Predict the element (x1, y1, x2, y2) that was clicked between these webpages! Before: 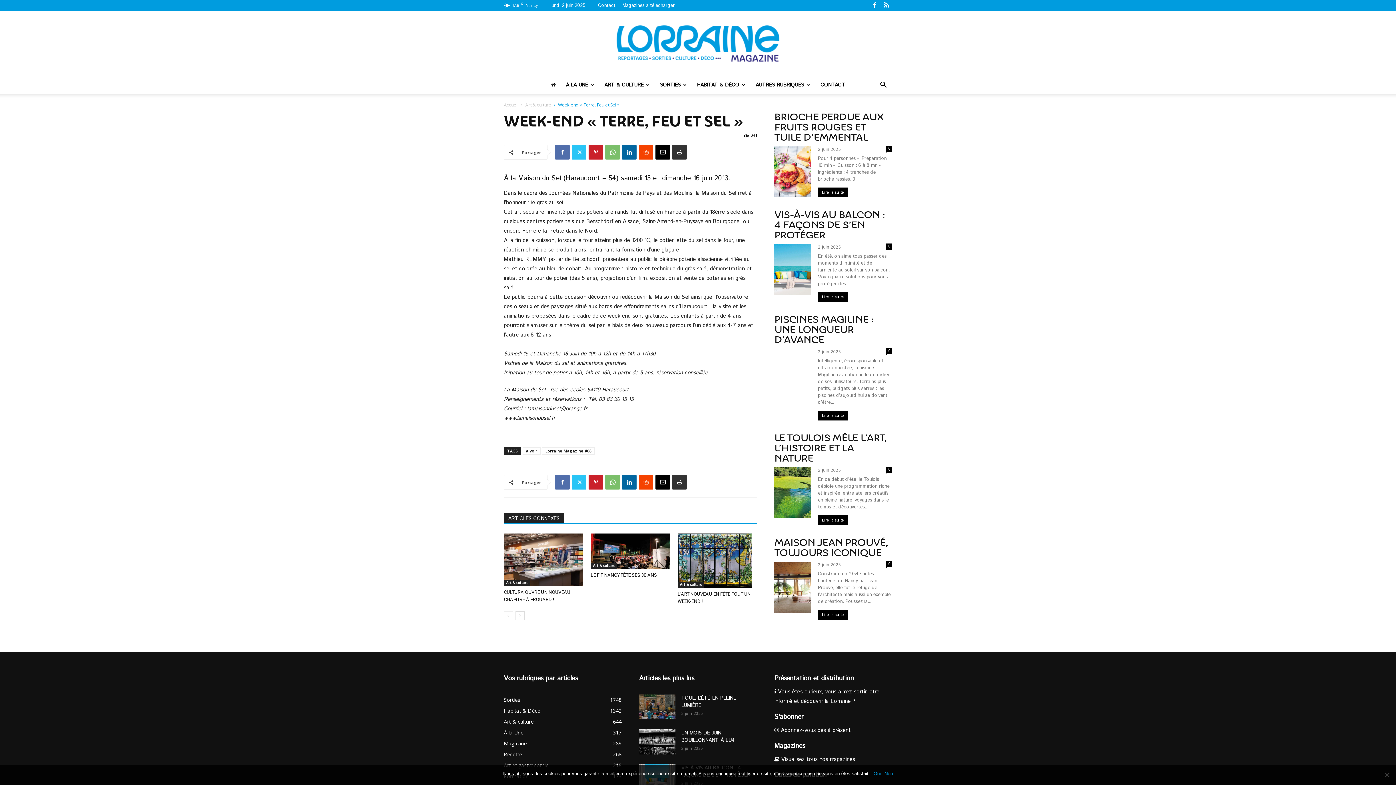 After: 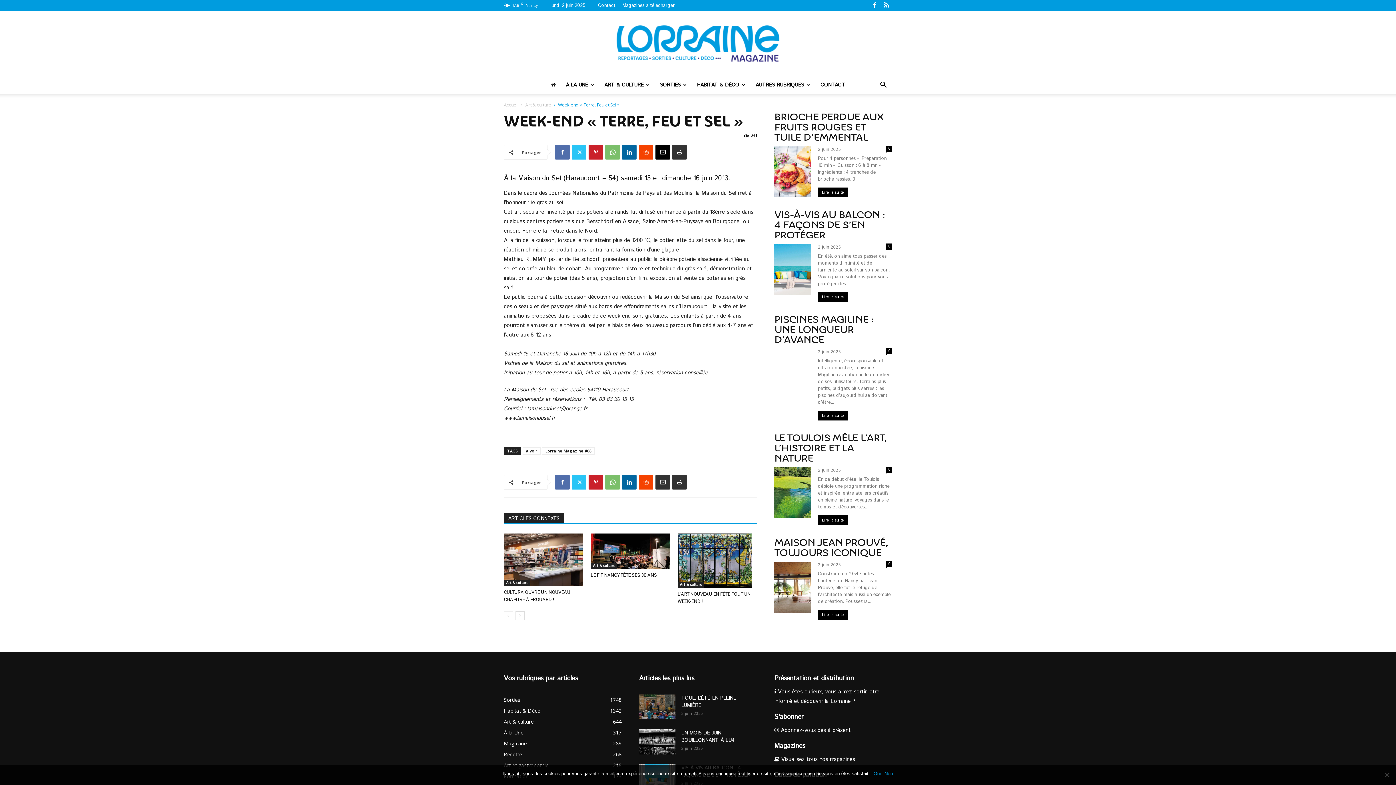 Action: bbox: (655, 475, 670, 489)